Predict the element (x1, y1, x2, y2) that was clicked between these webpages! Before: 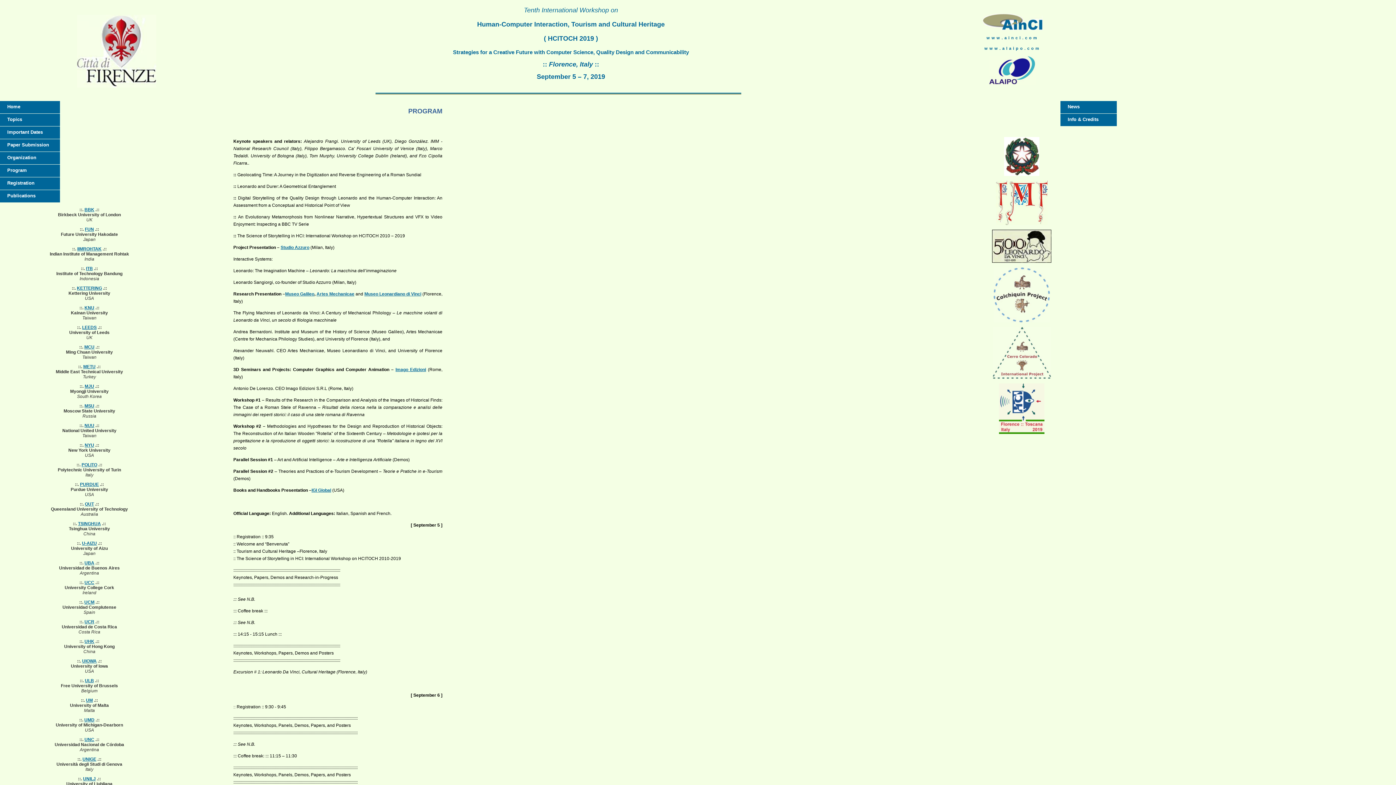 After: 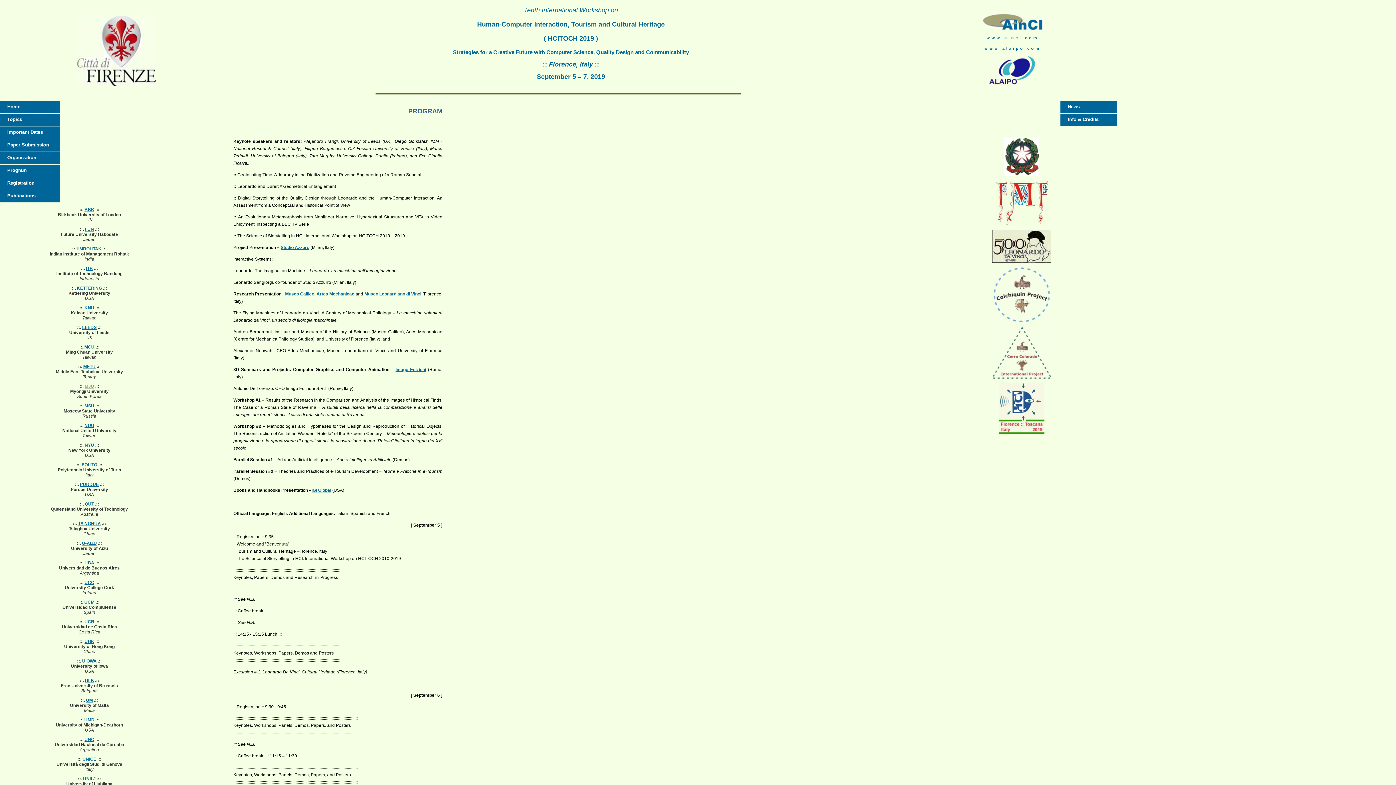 Action: label: MJU bbox: (84, 384, 94, 389)